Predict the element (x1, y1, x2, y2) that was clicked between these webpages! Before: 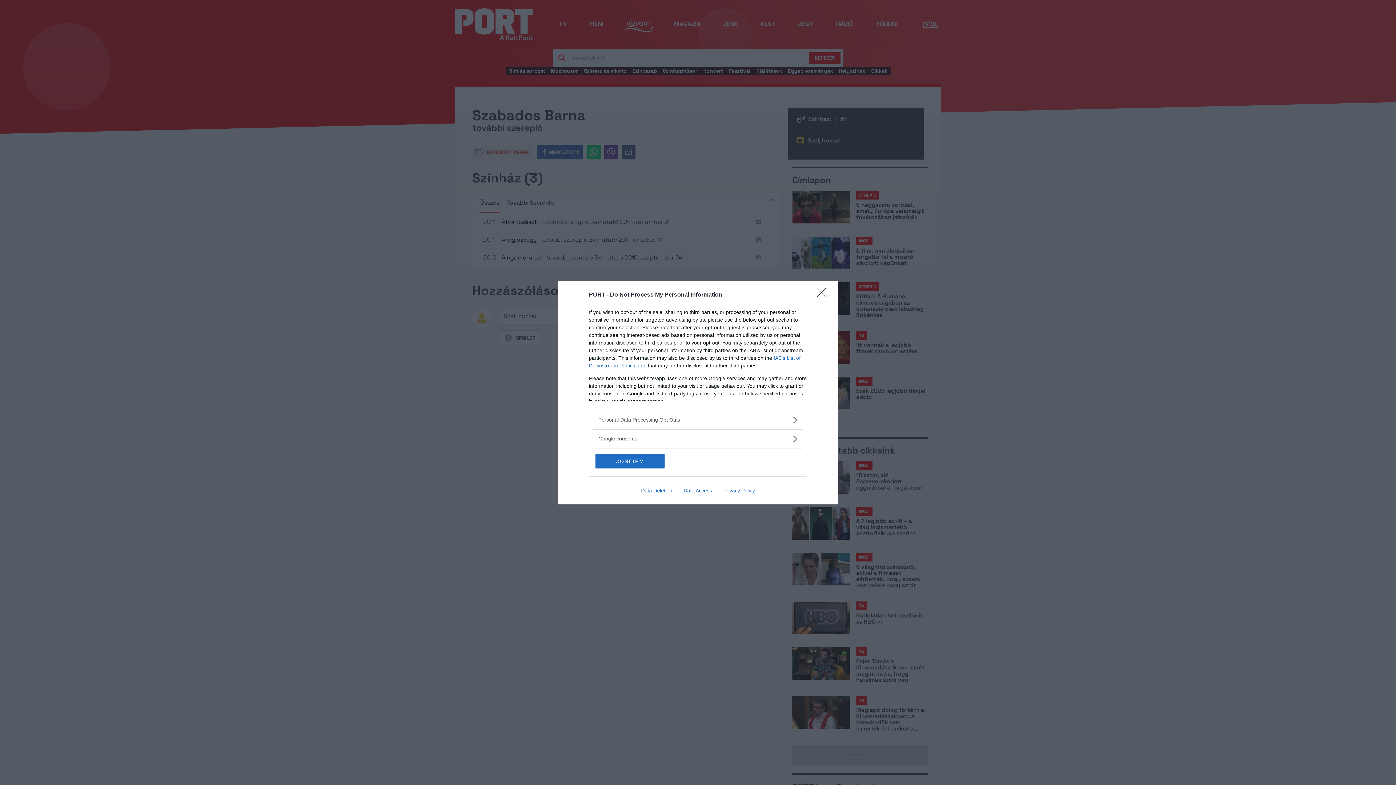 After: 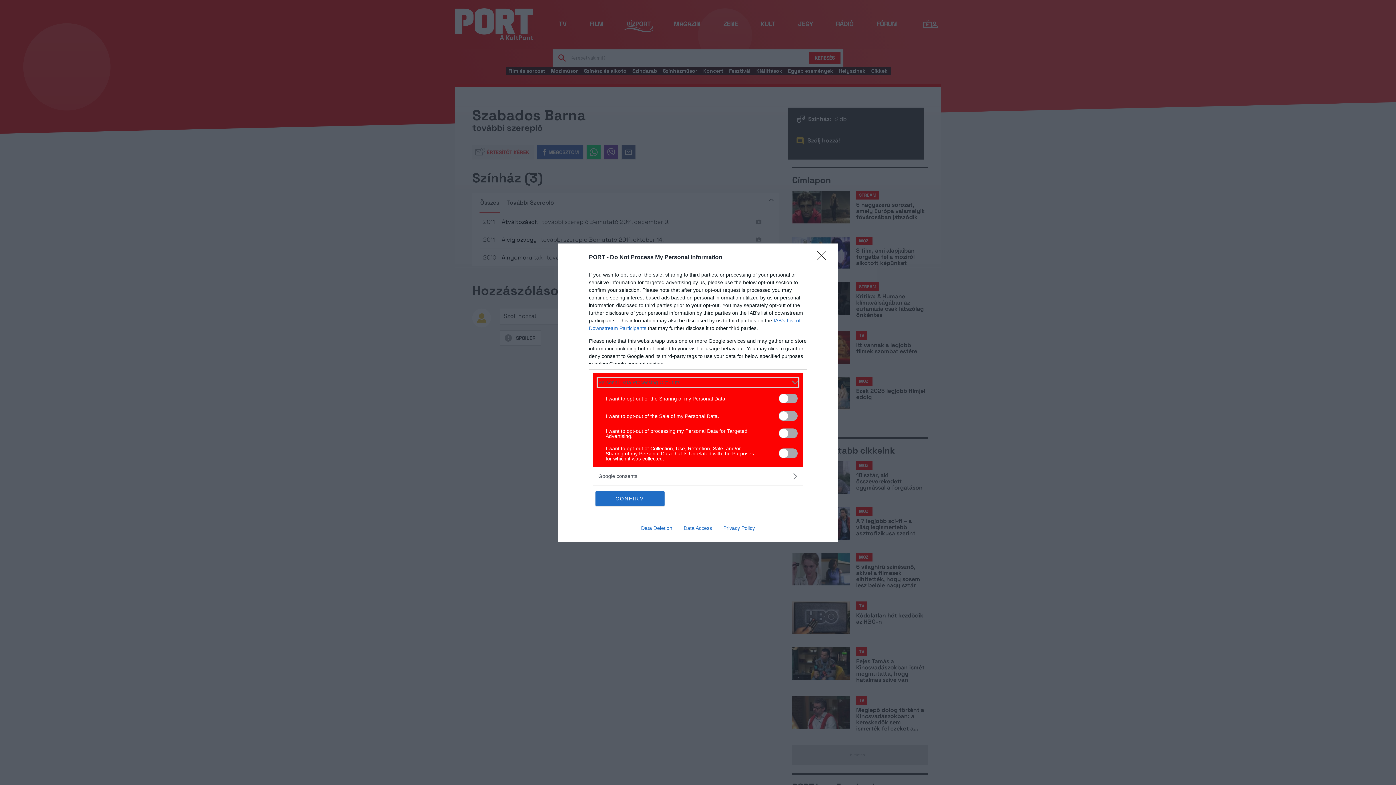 Action: bbox: (598, 416, 797, 423) label: Opt-Outs